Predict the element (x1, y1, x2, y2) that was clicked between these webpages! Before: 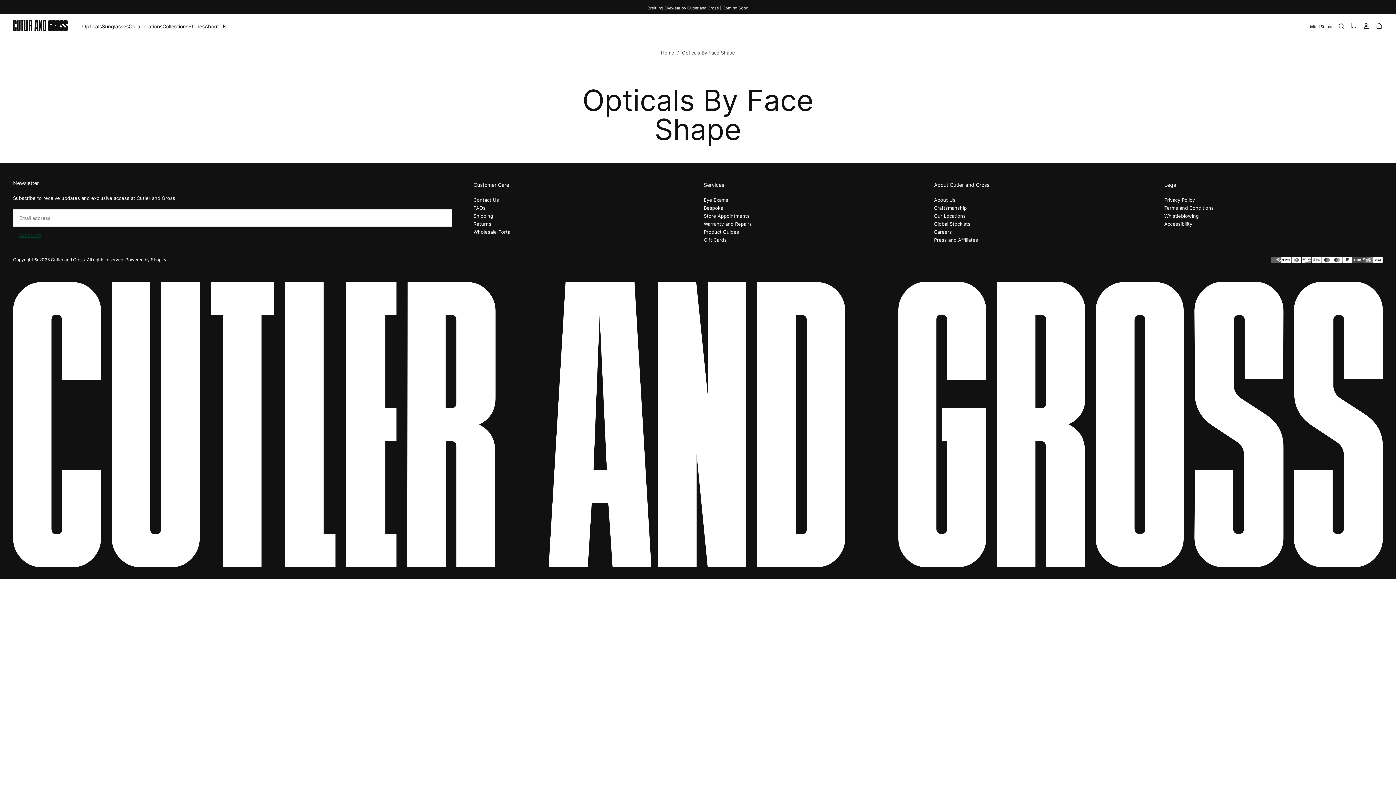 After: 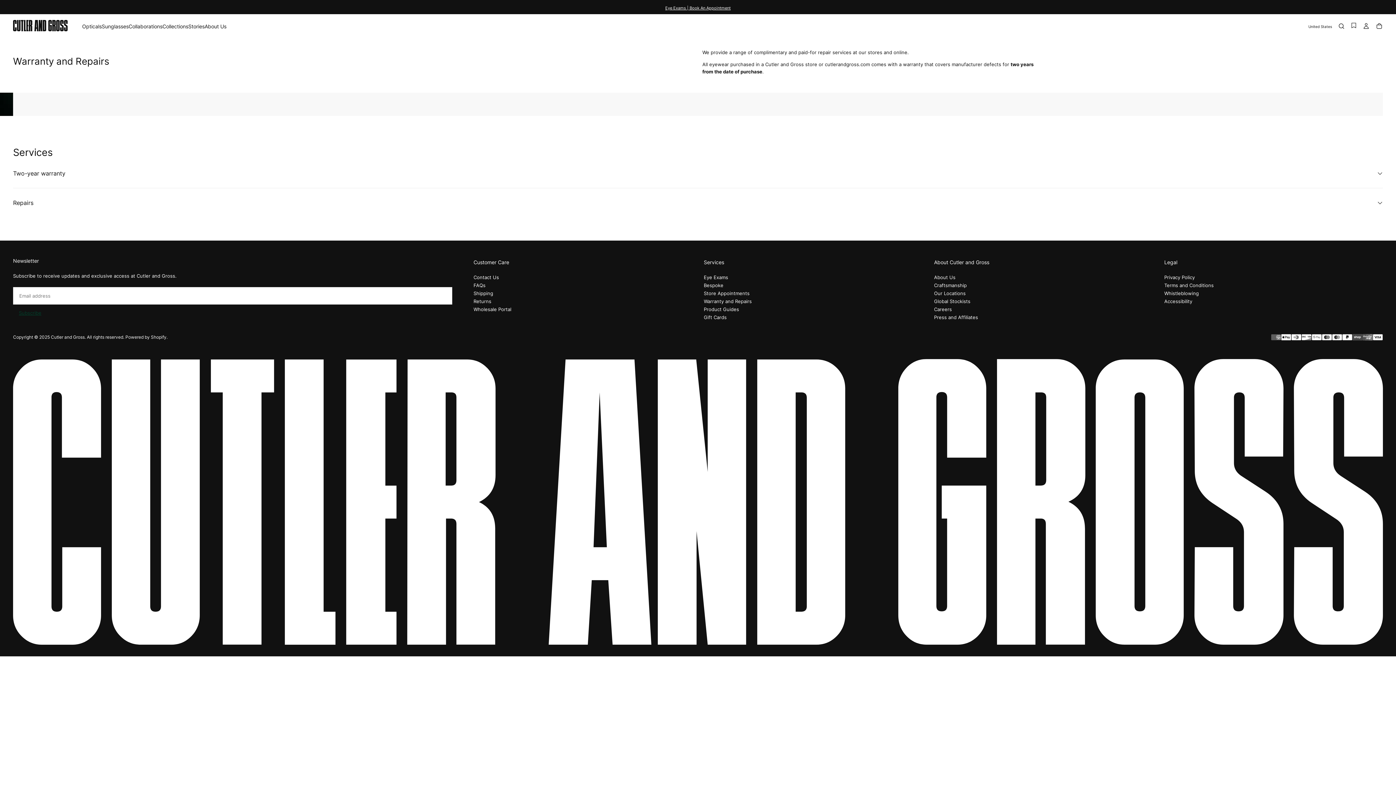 Action: label: Warranty and Repairs bbox: (703, 219, 922, 227)